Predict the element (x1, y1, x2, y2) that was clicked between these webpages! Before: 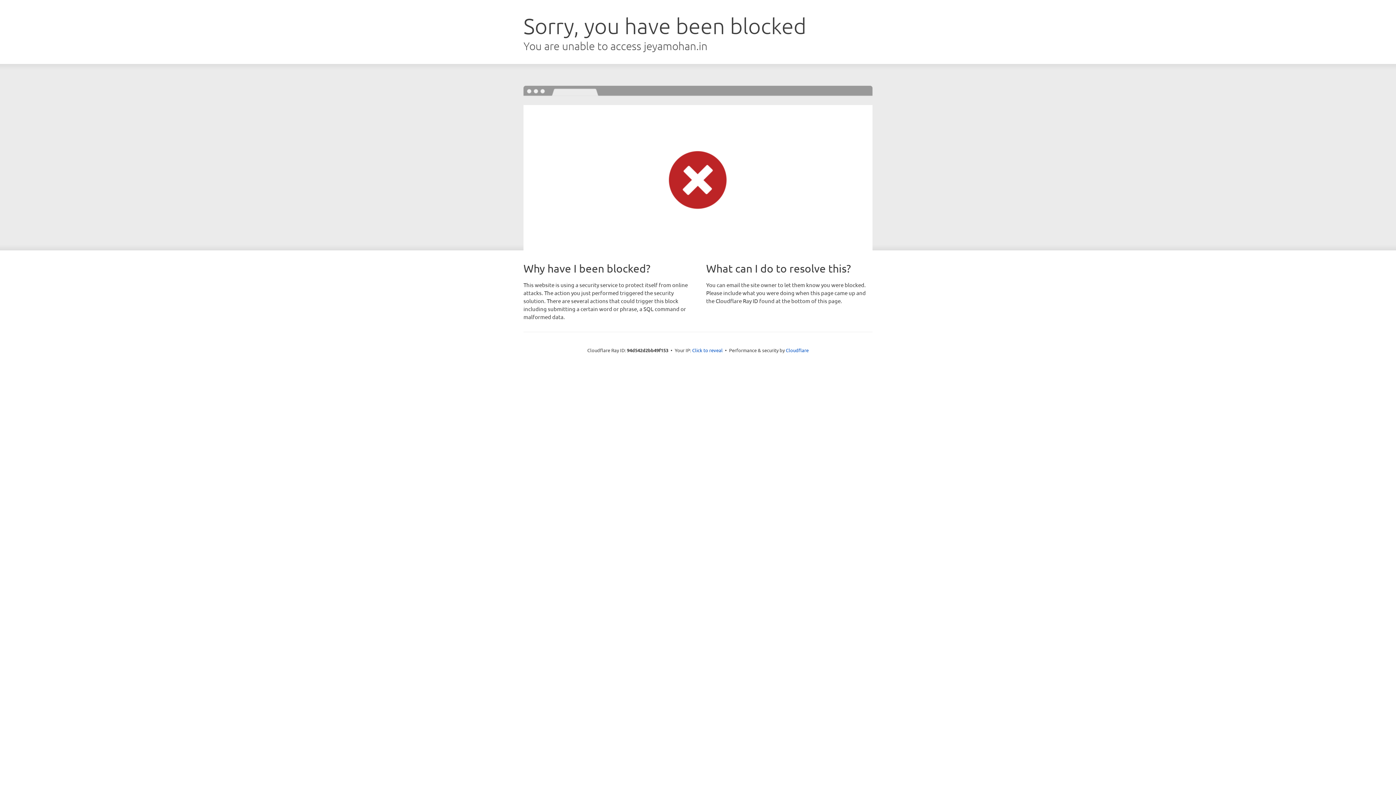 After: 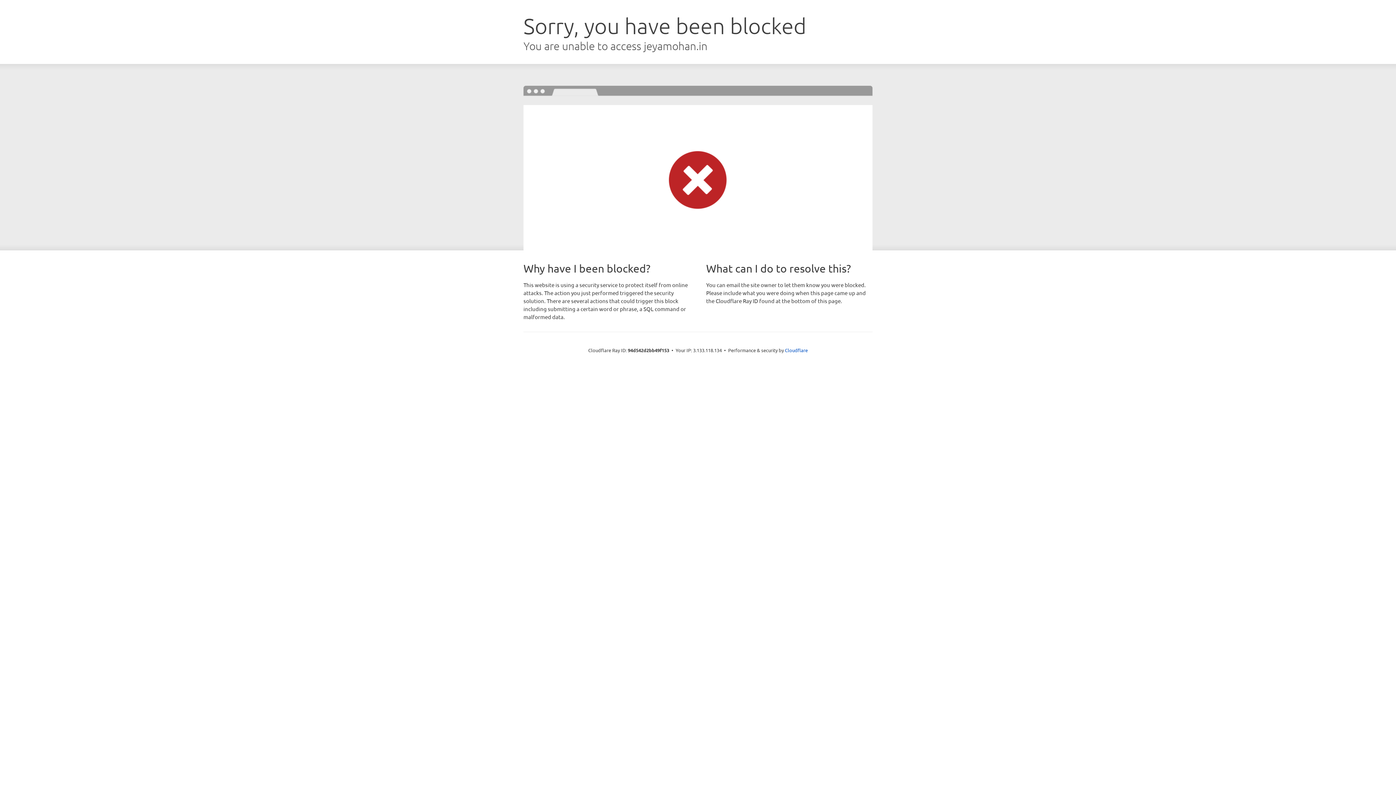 Action: label: Click to reveal bbox: (692, 346, 722, 353)